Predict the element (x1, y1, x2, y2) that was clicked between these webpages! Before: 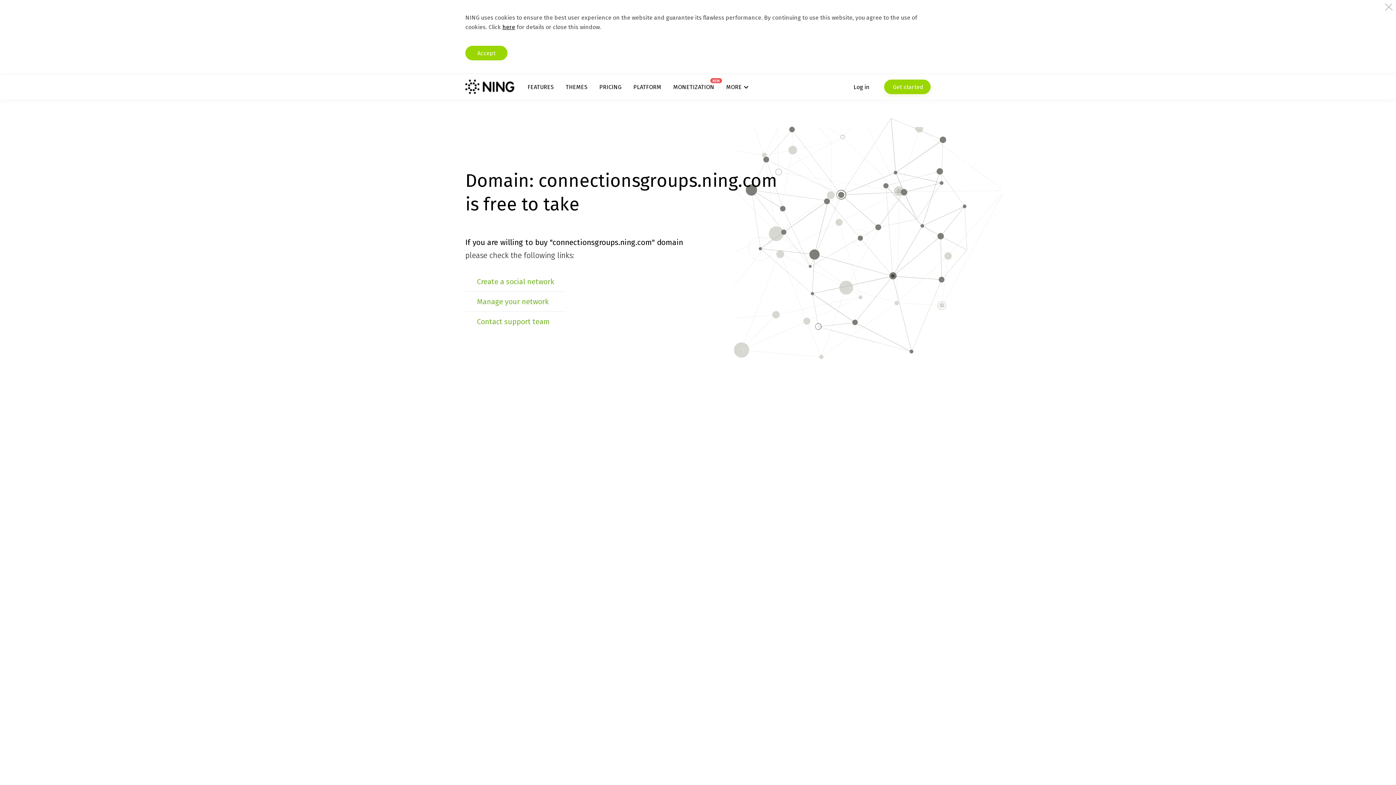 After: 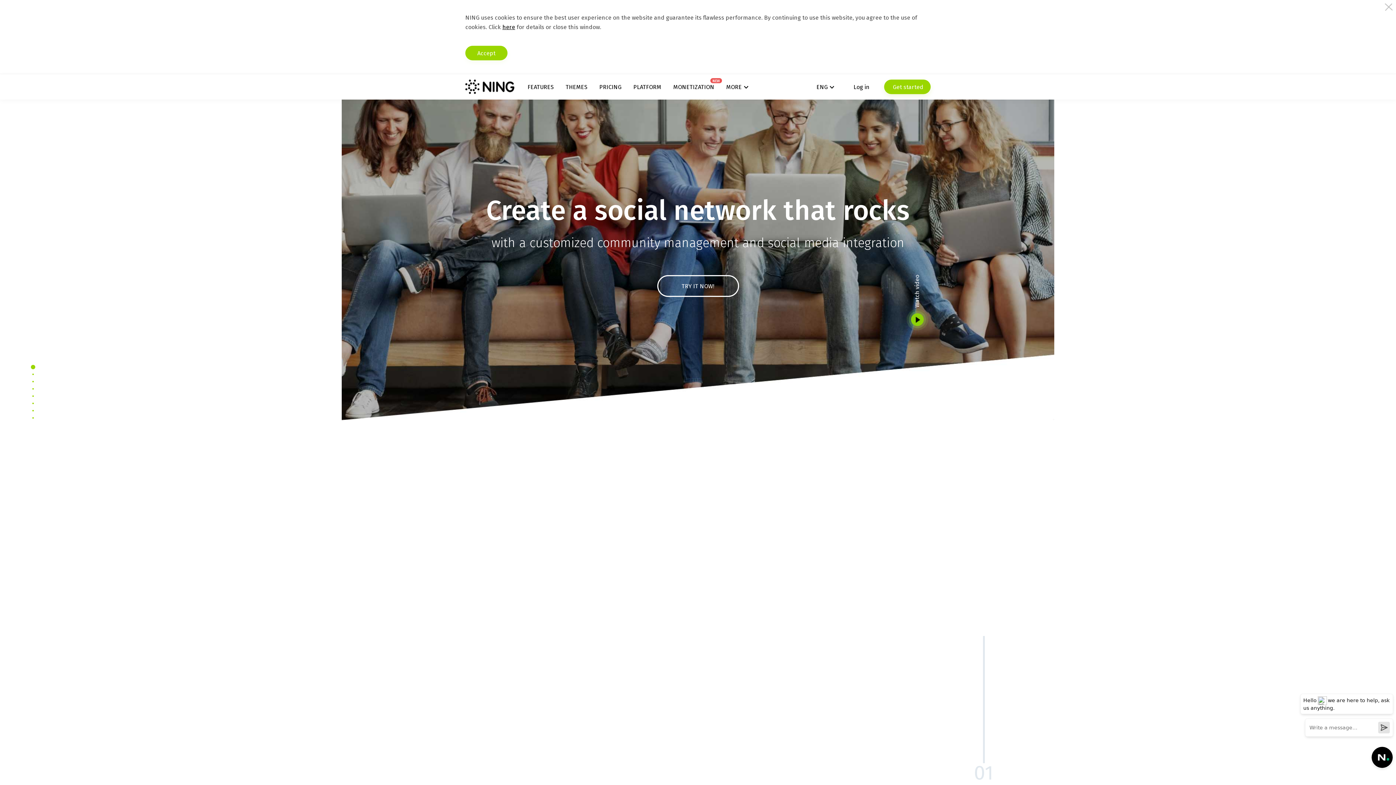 Action: bbox: (465, 79, 514, 94)